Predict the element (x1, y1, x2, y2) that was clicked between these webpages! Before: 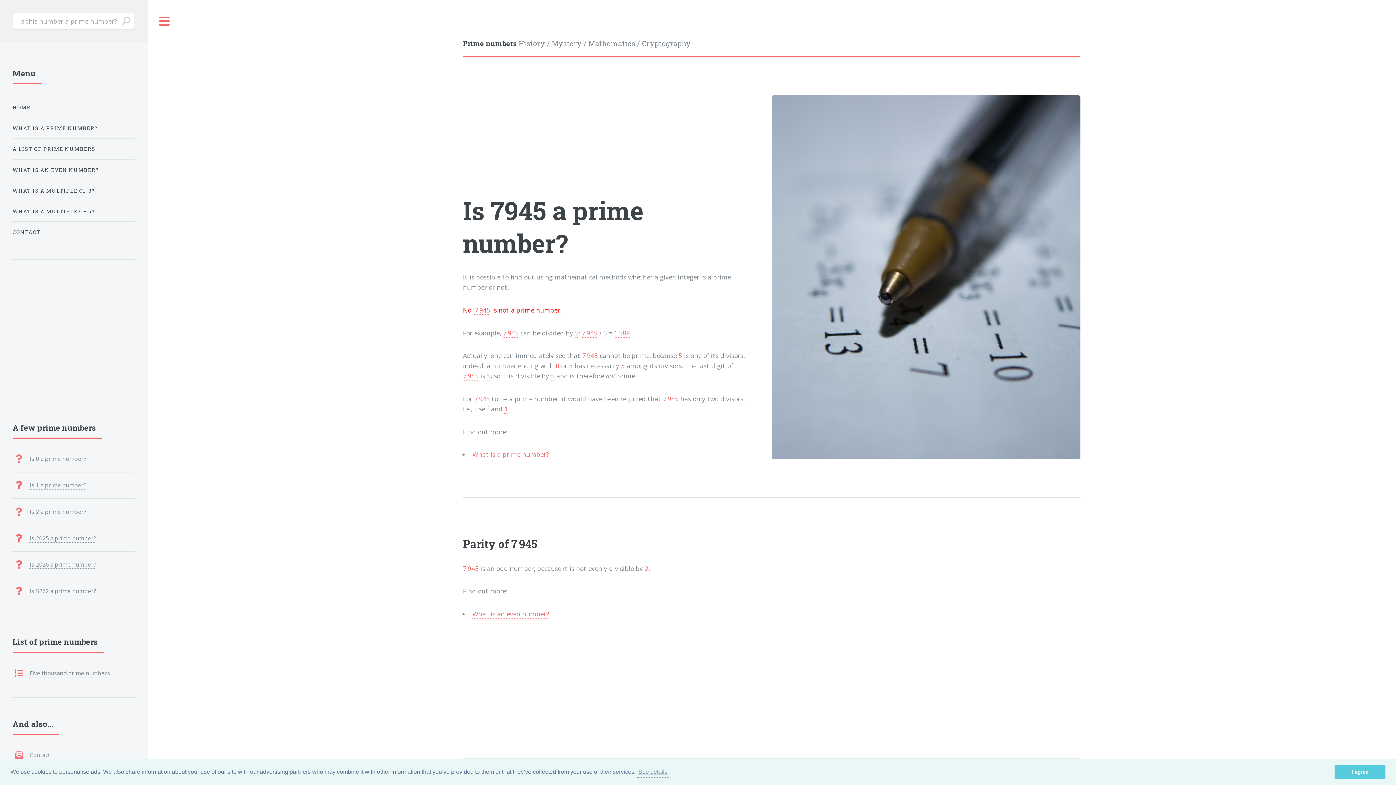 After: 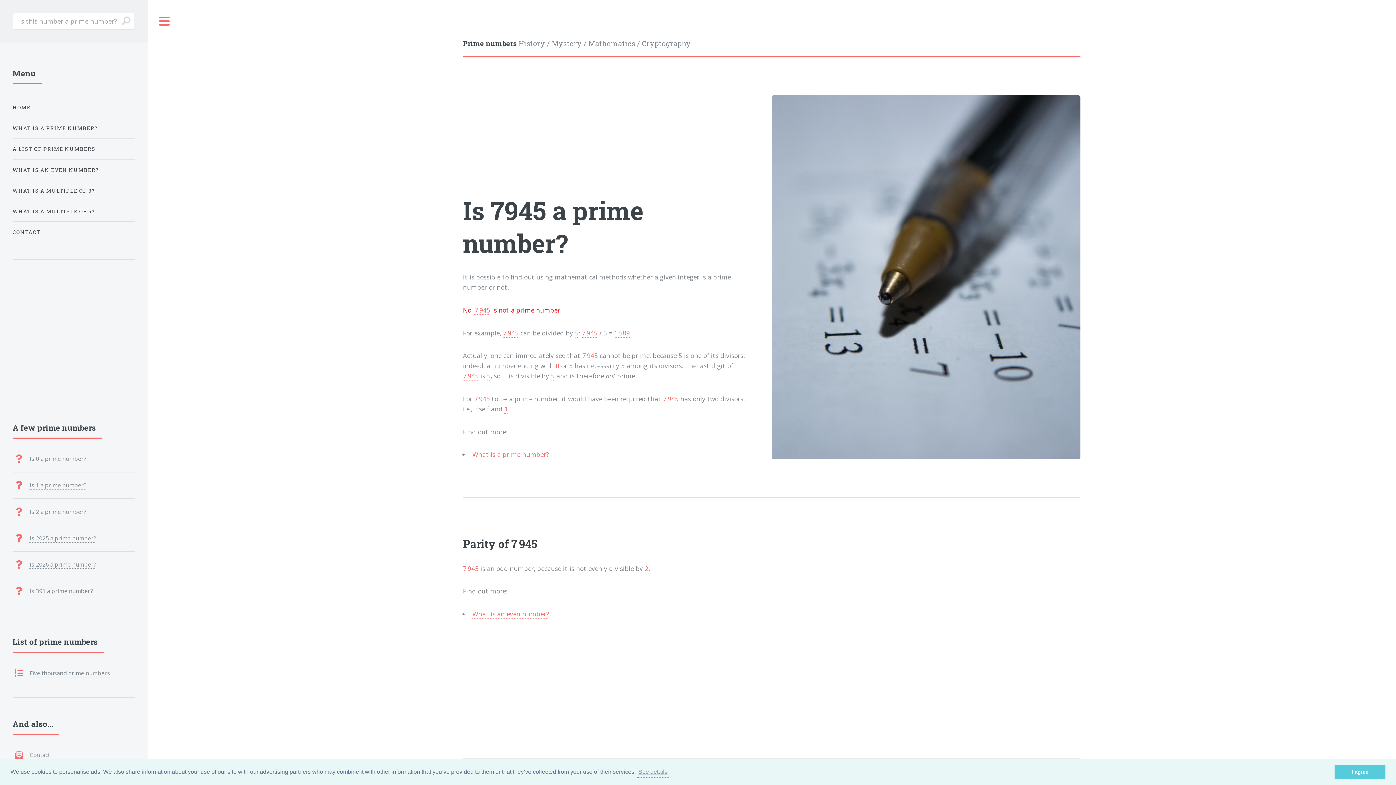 Action: label: 7 945 bbox: (474, 394, 489, 403)